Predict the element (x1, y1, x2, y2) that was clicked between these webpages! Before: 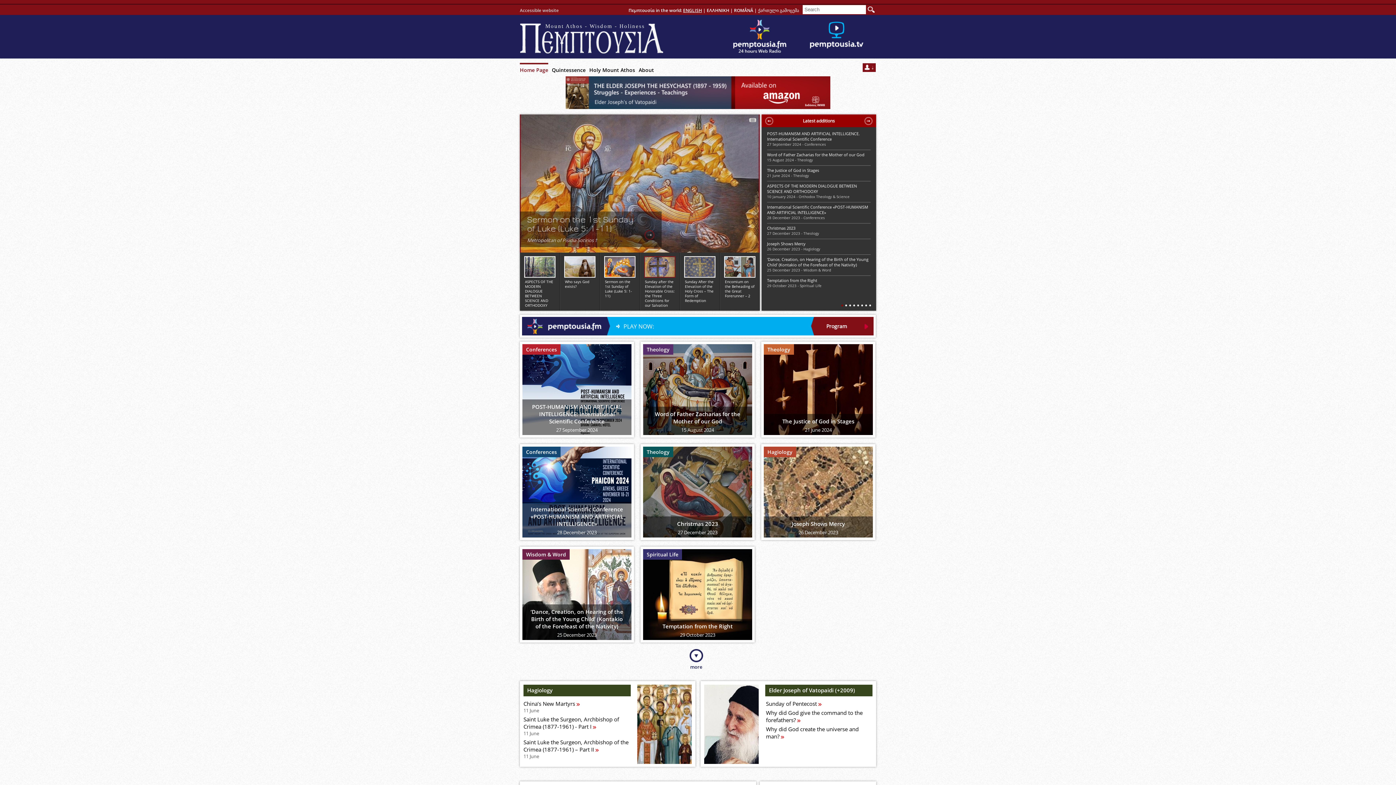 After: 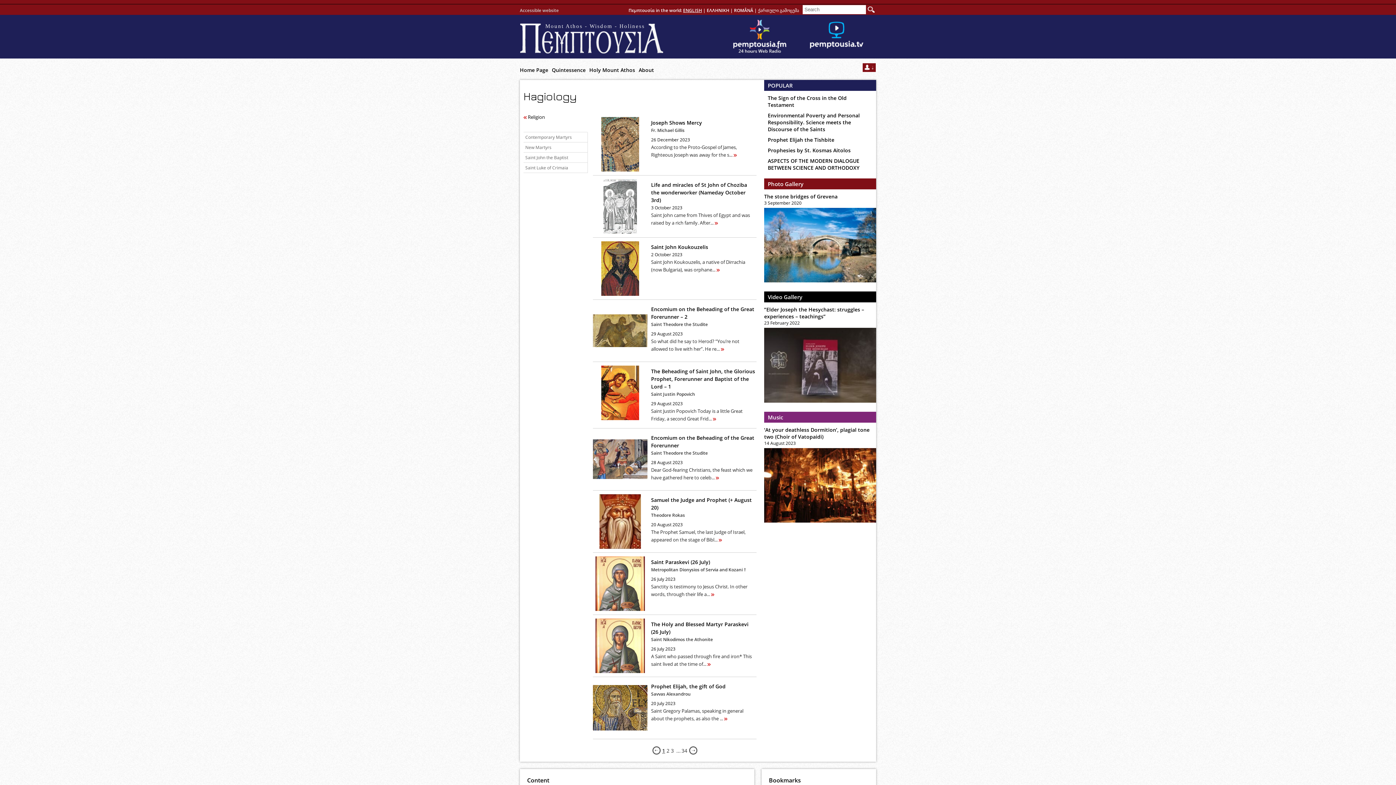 Action: label: Hagiology bbox: (764, 446, 796, 457)